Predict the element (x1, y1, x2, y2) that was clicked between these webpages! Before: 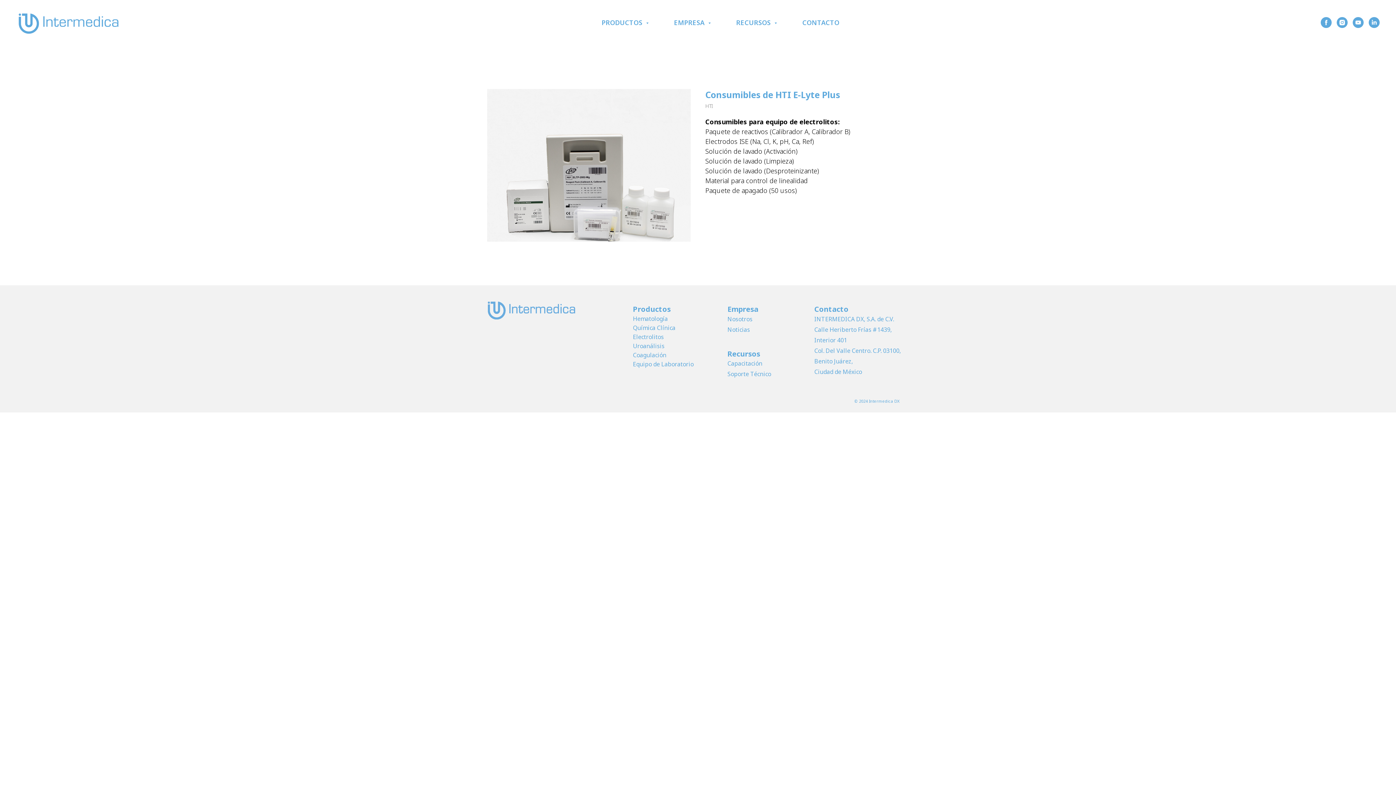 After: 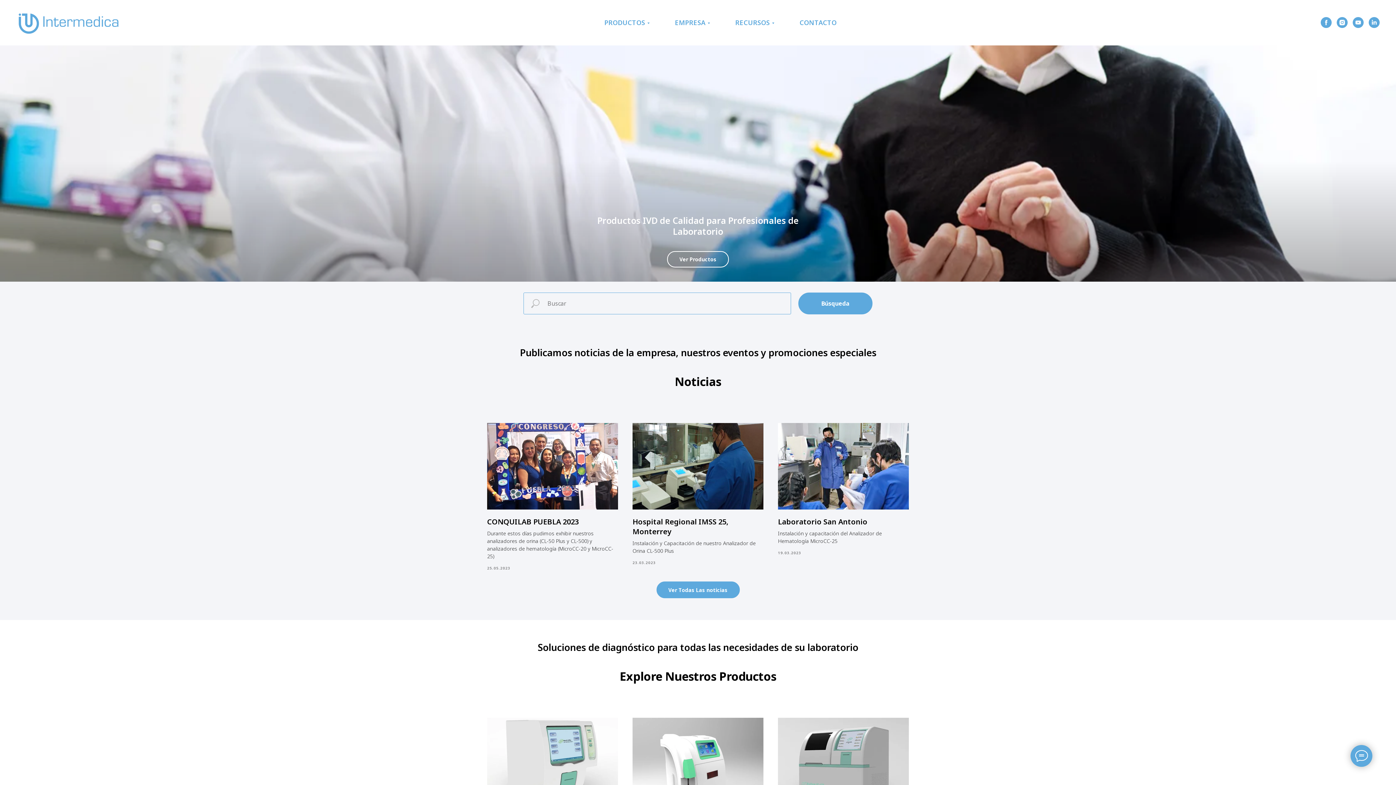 Action: bbox: (14, 8, 132, 37)